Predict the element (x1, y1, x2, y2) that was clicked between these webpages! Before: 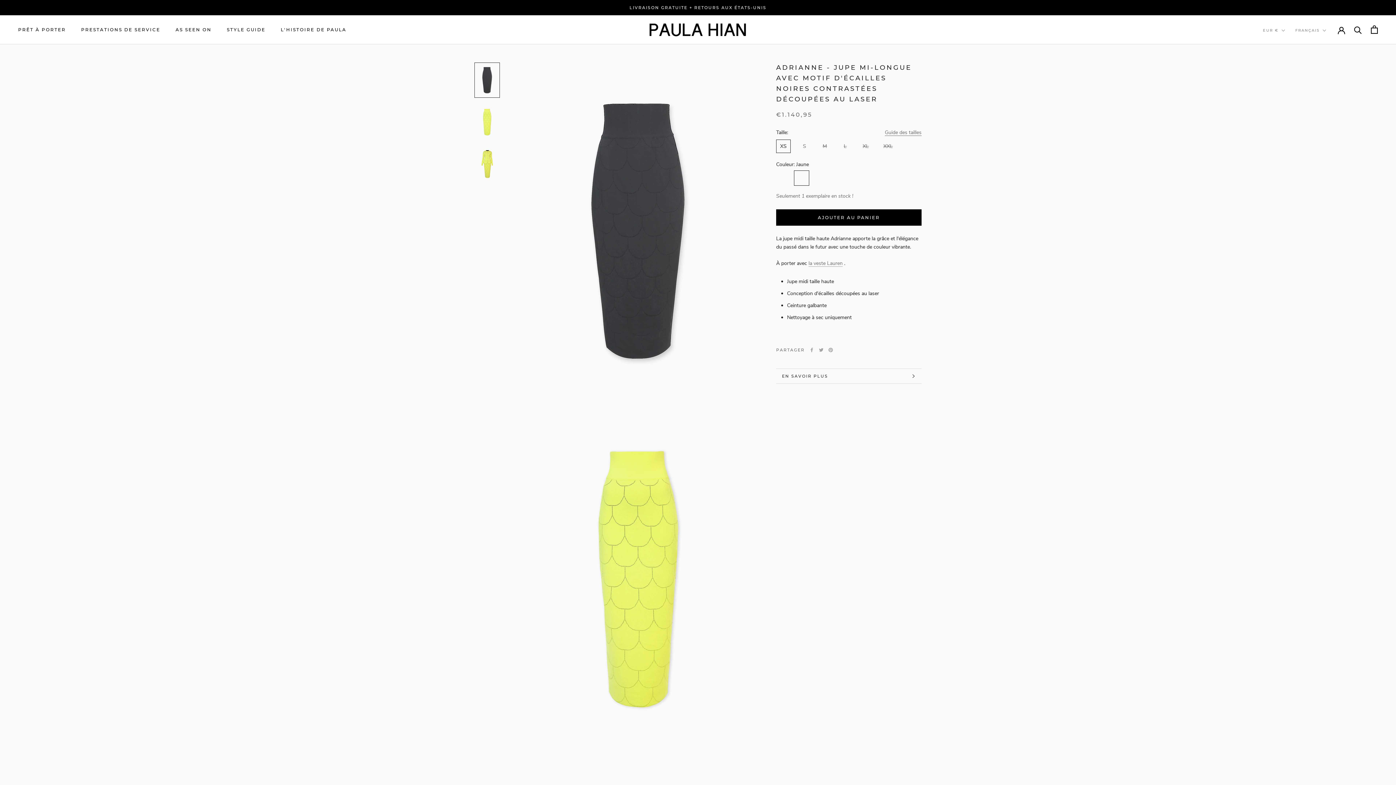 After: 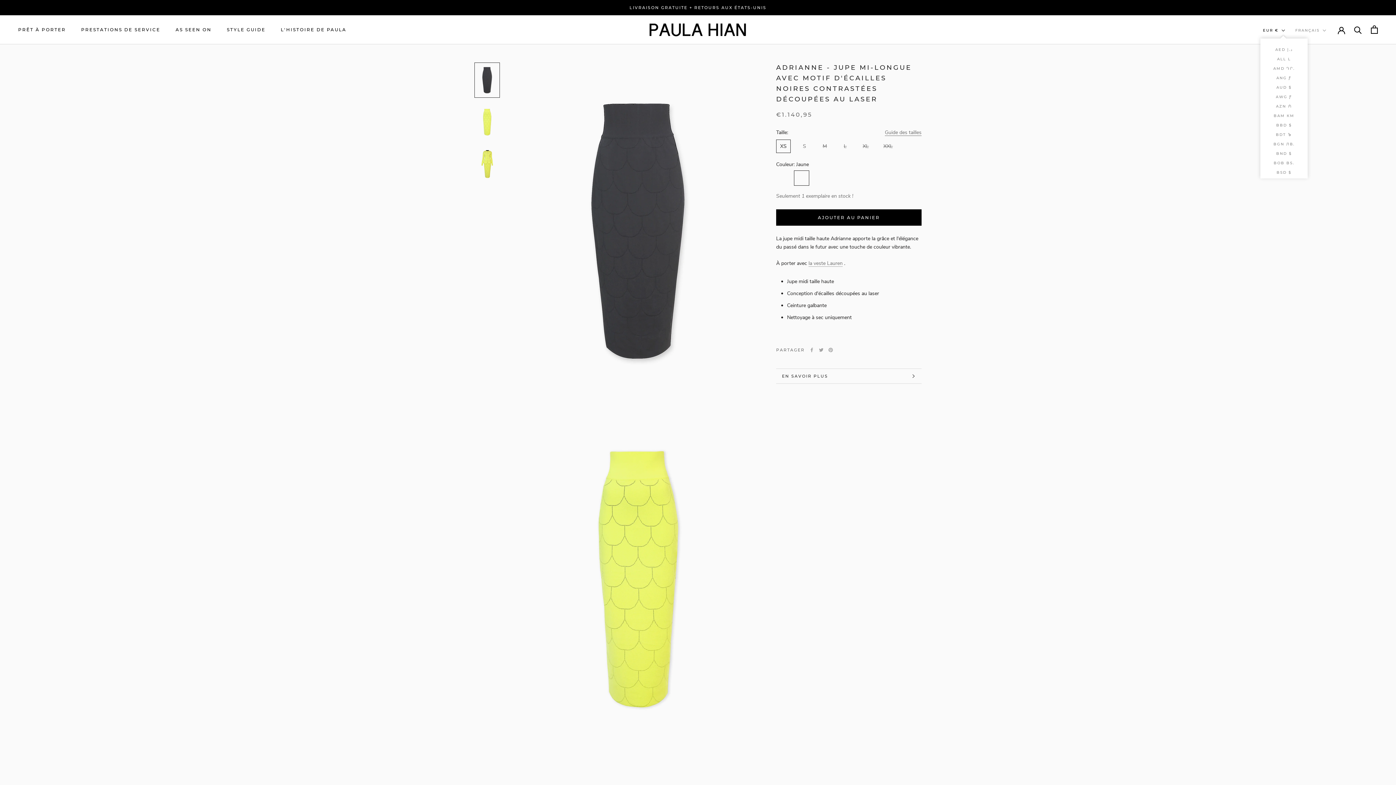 Action: label: EUR € bbox: (1263, 27, 1285, 34)